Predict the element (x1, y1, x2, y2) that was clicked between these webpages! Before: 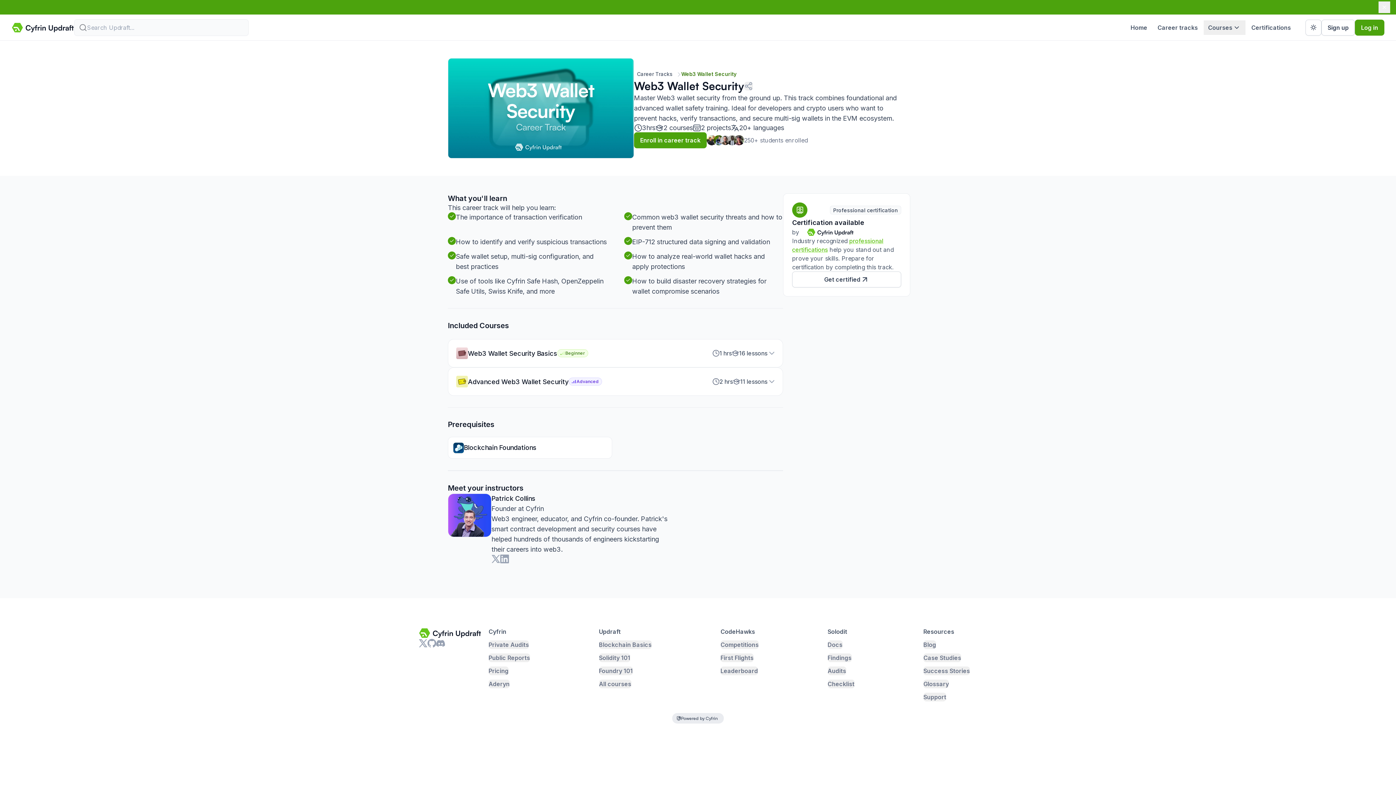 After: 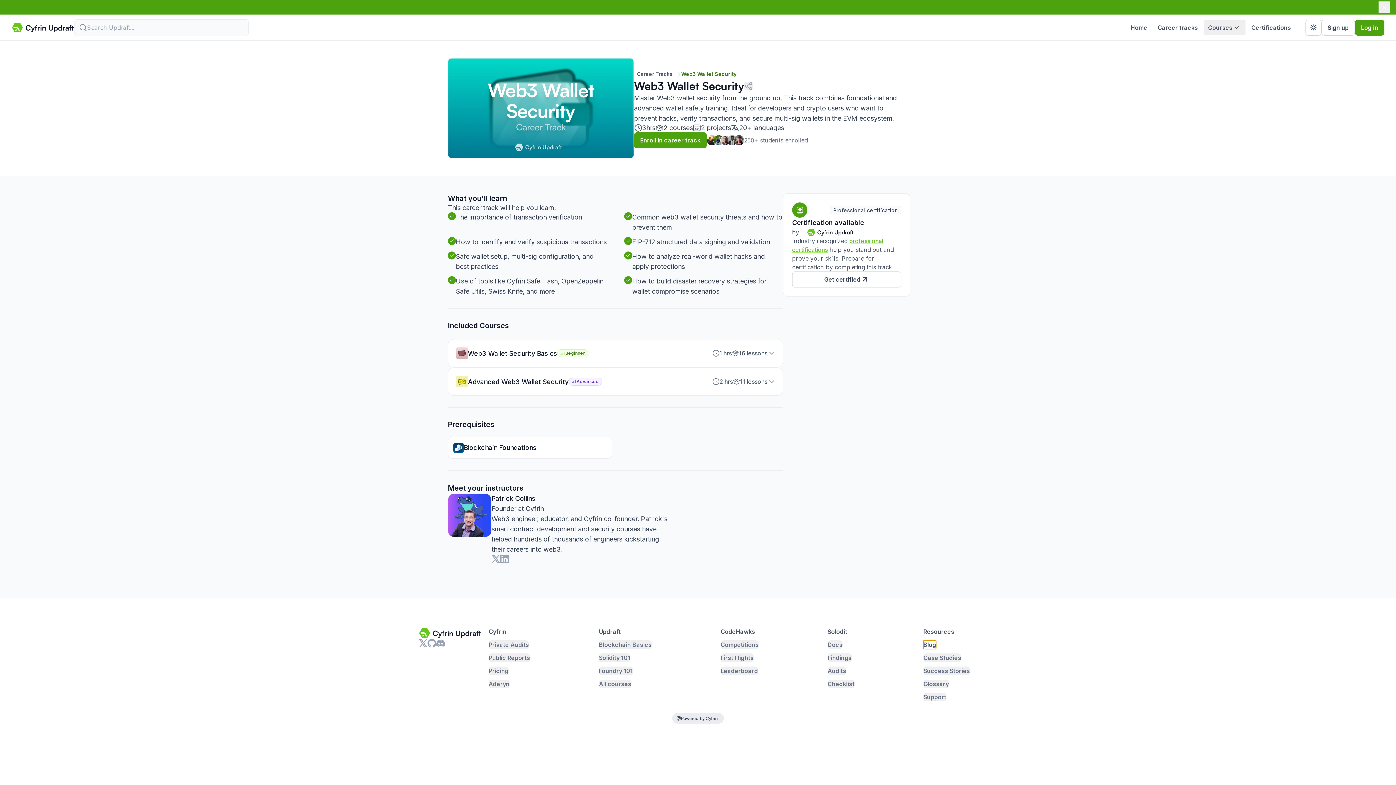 Action: bbox: (923, 640, 936, 649) label: Blog